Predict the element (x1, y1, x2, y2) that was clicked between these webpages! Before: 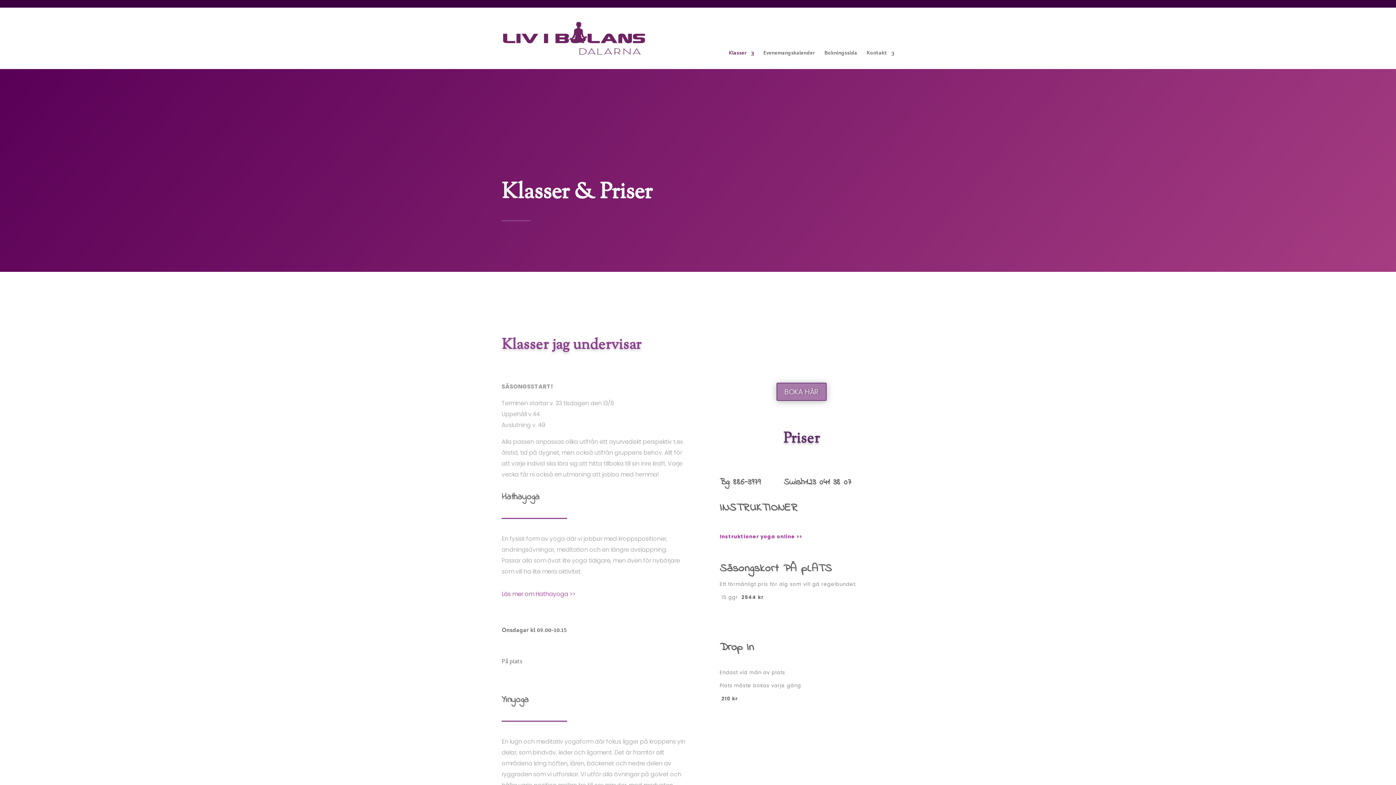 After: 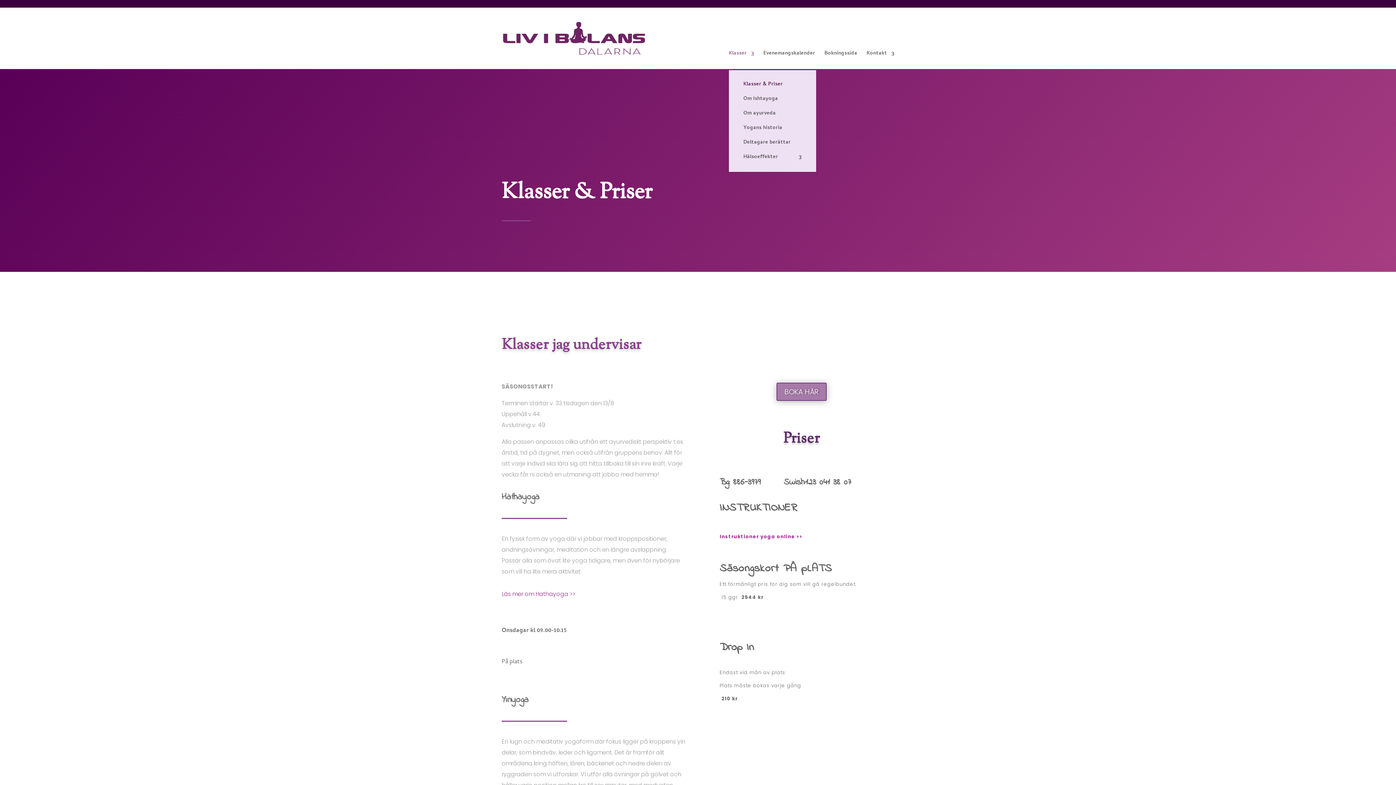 Action: label: Klasser bbox: (729, 51, 754, 69)